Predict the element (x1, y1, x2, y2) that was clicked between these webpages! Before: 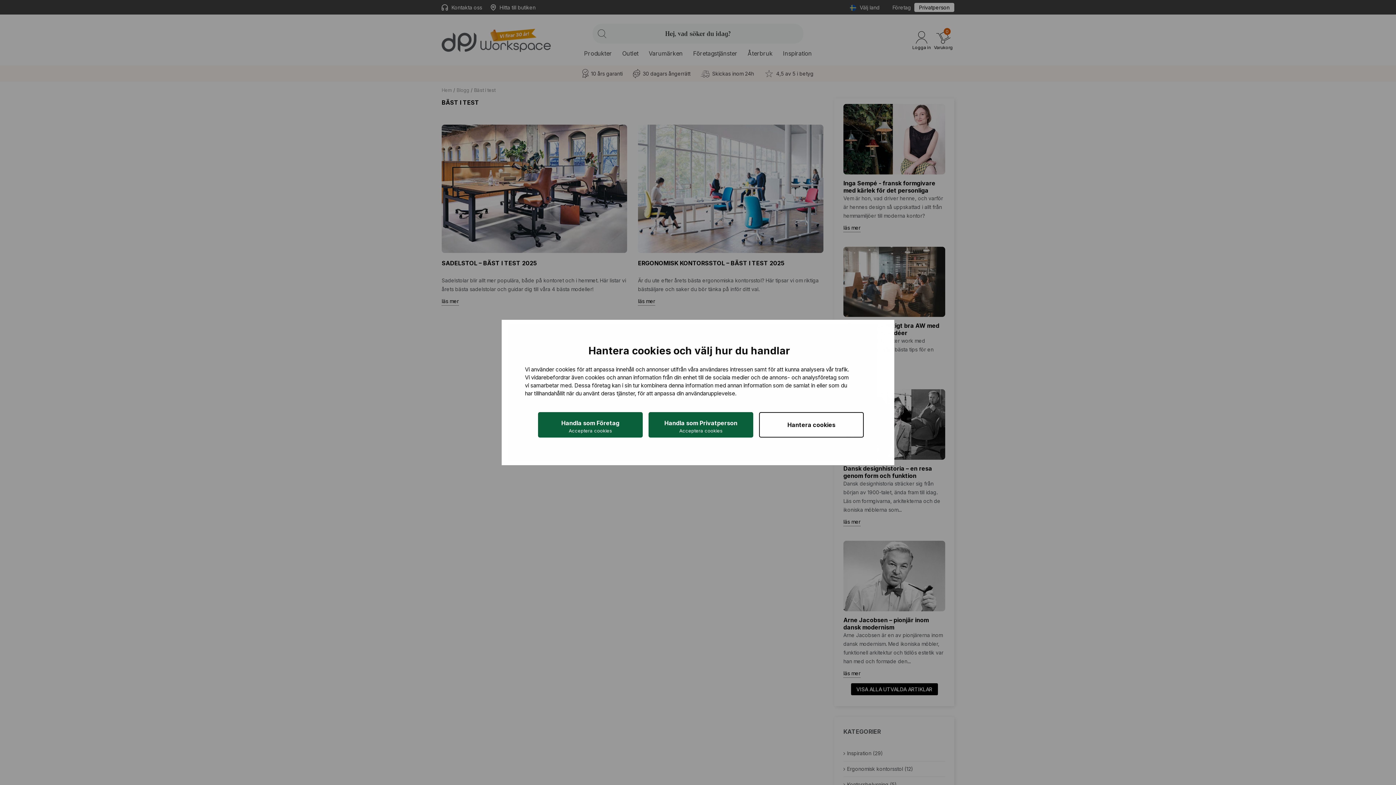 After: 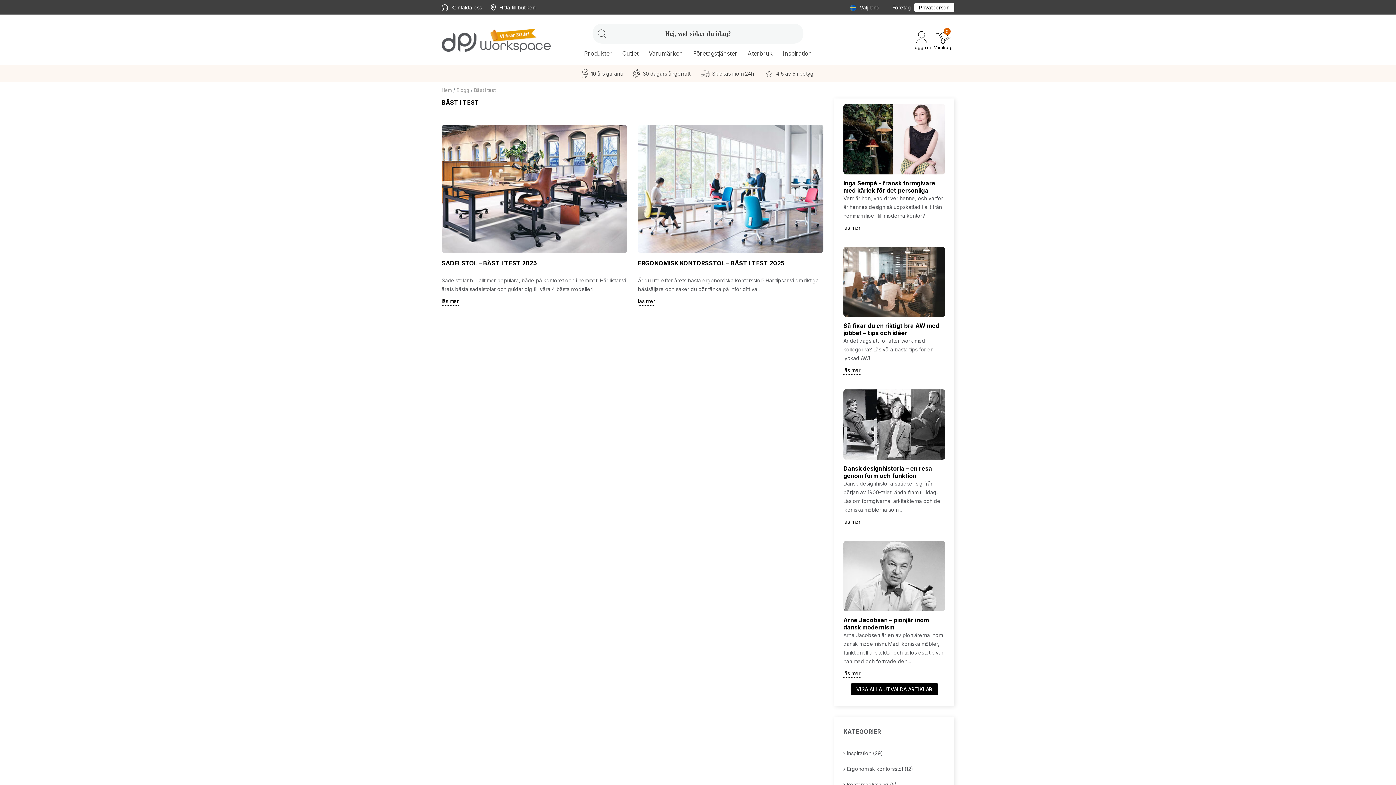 Action: label: Handla som Företag
Acceptera cookies bbox: (538, 412, 642, 437)